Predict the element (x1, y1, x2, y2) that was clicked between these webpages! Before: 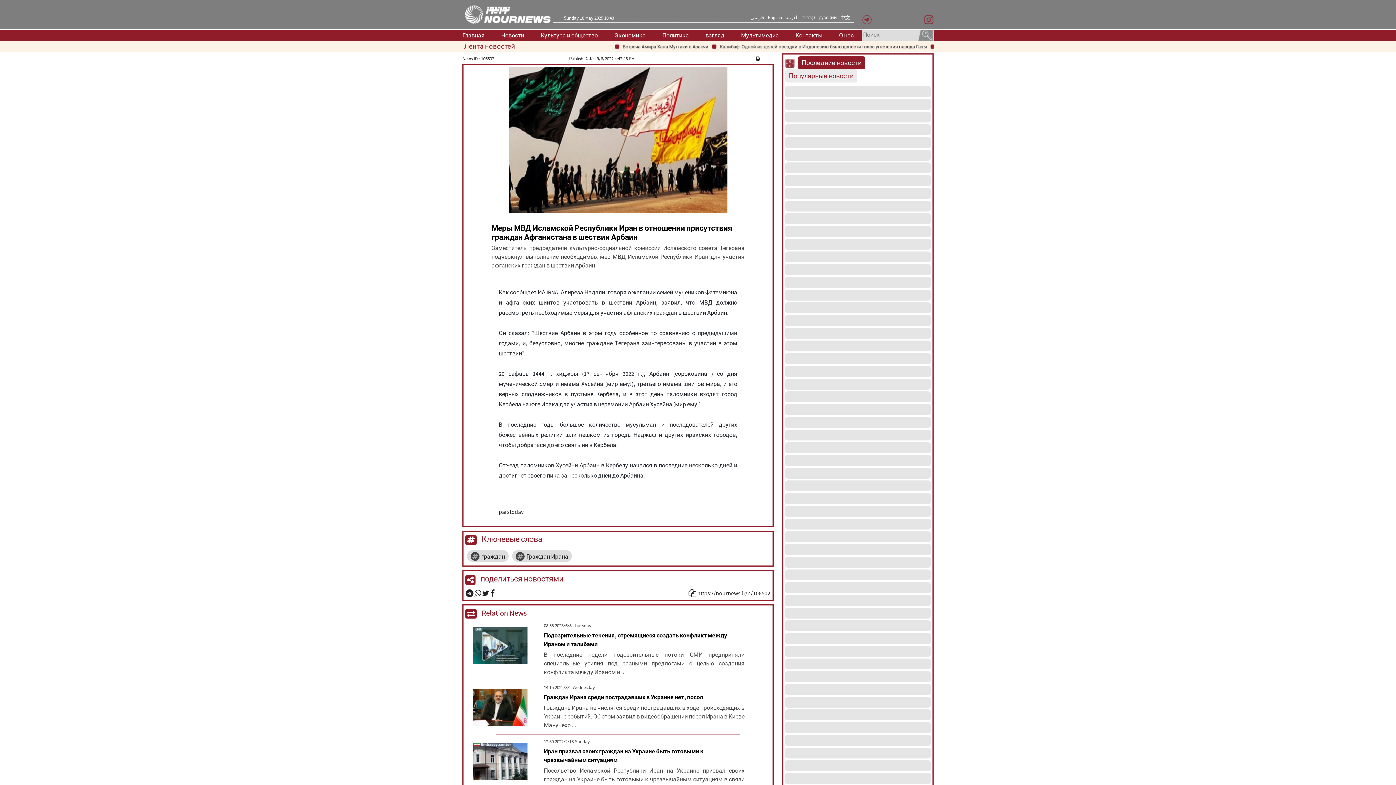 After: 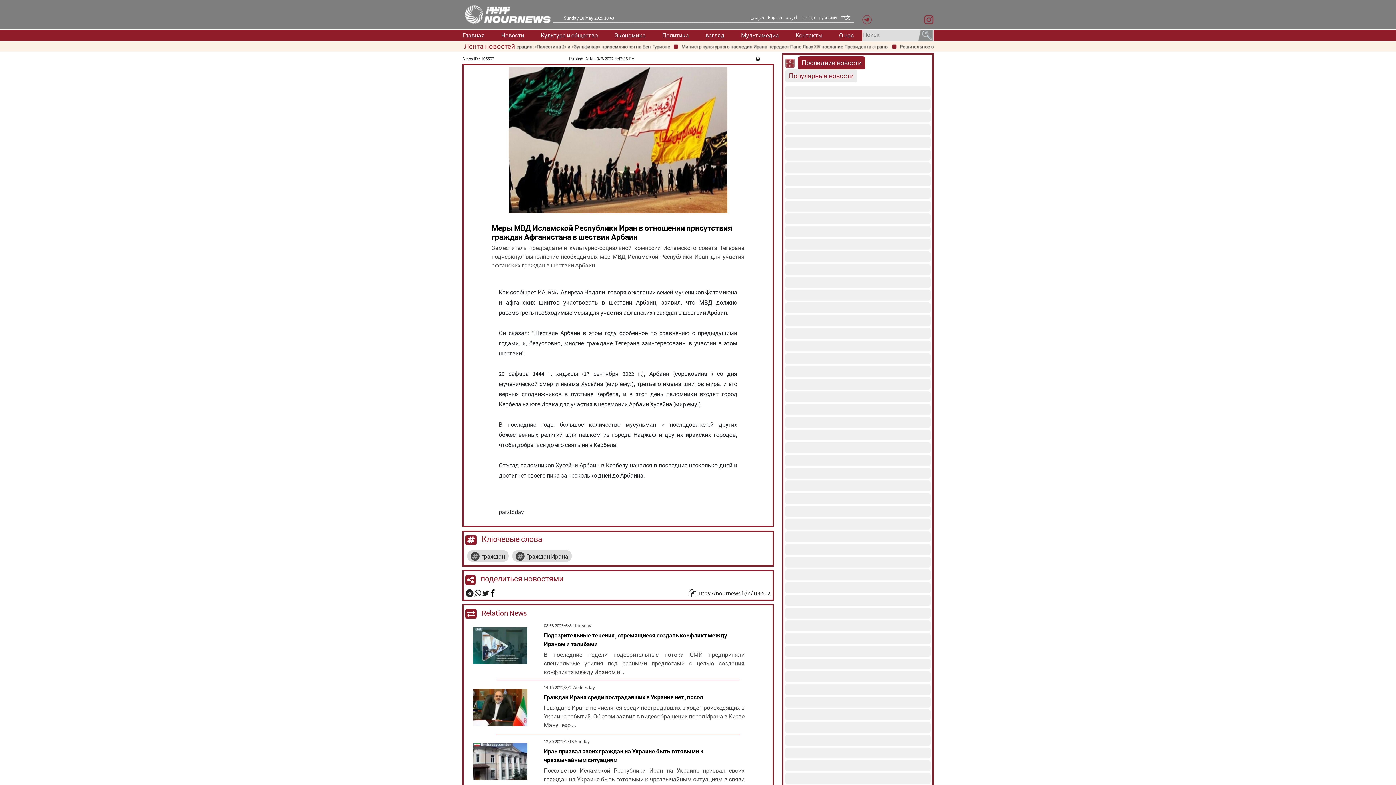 Action: bbox: (490, 589, 494, 597)